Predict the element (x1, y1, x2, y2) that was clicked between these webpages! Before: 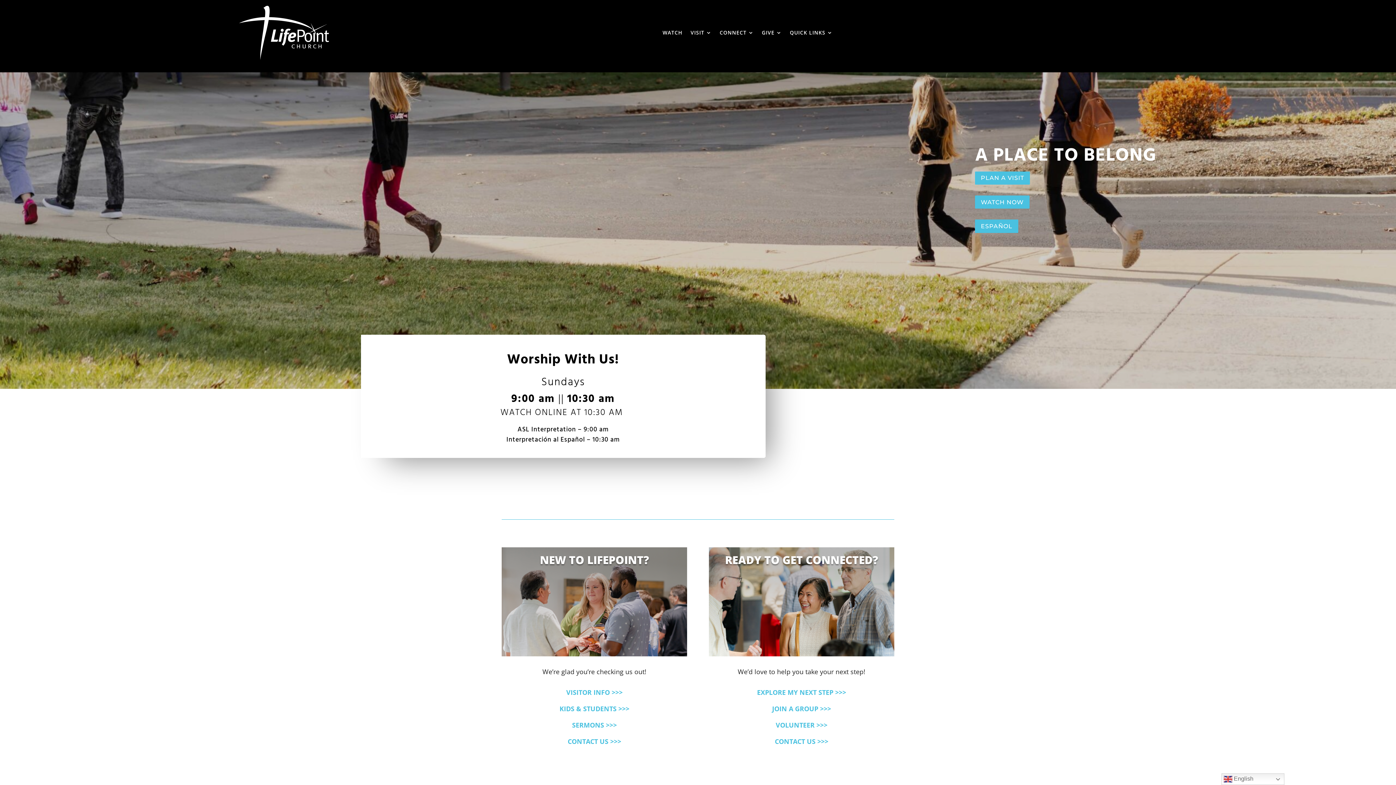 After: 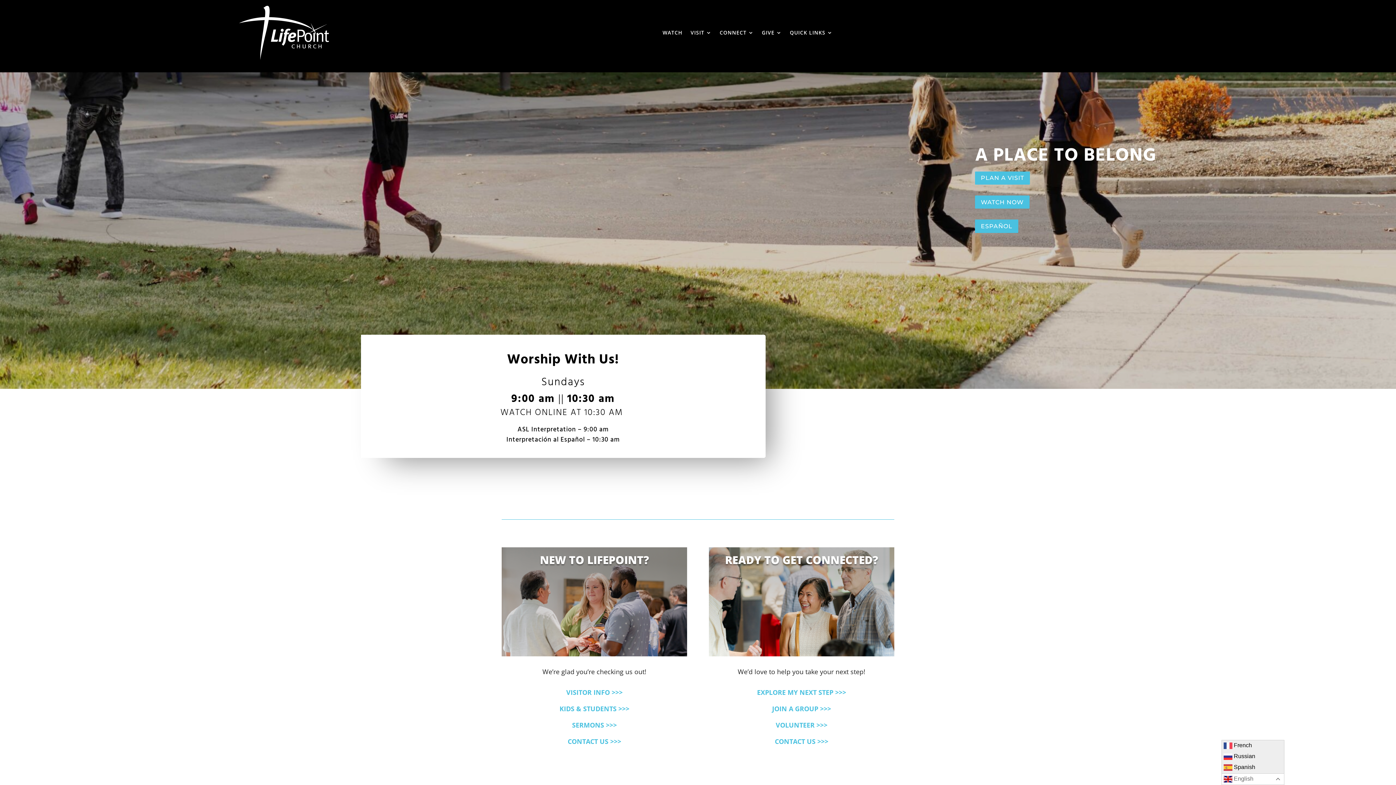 Action: label:  English bbox: (1221, 773, 1284, 785)